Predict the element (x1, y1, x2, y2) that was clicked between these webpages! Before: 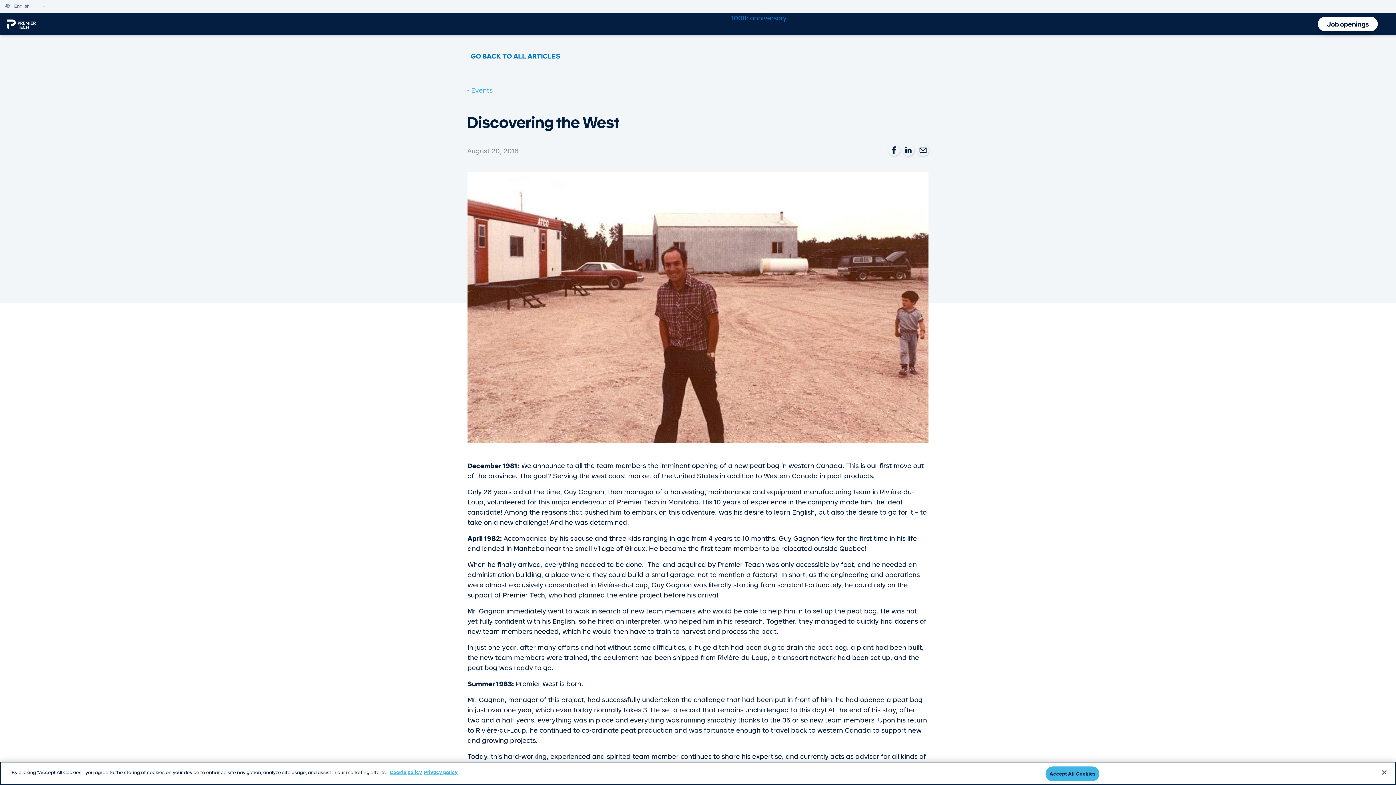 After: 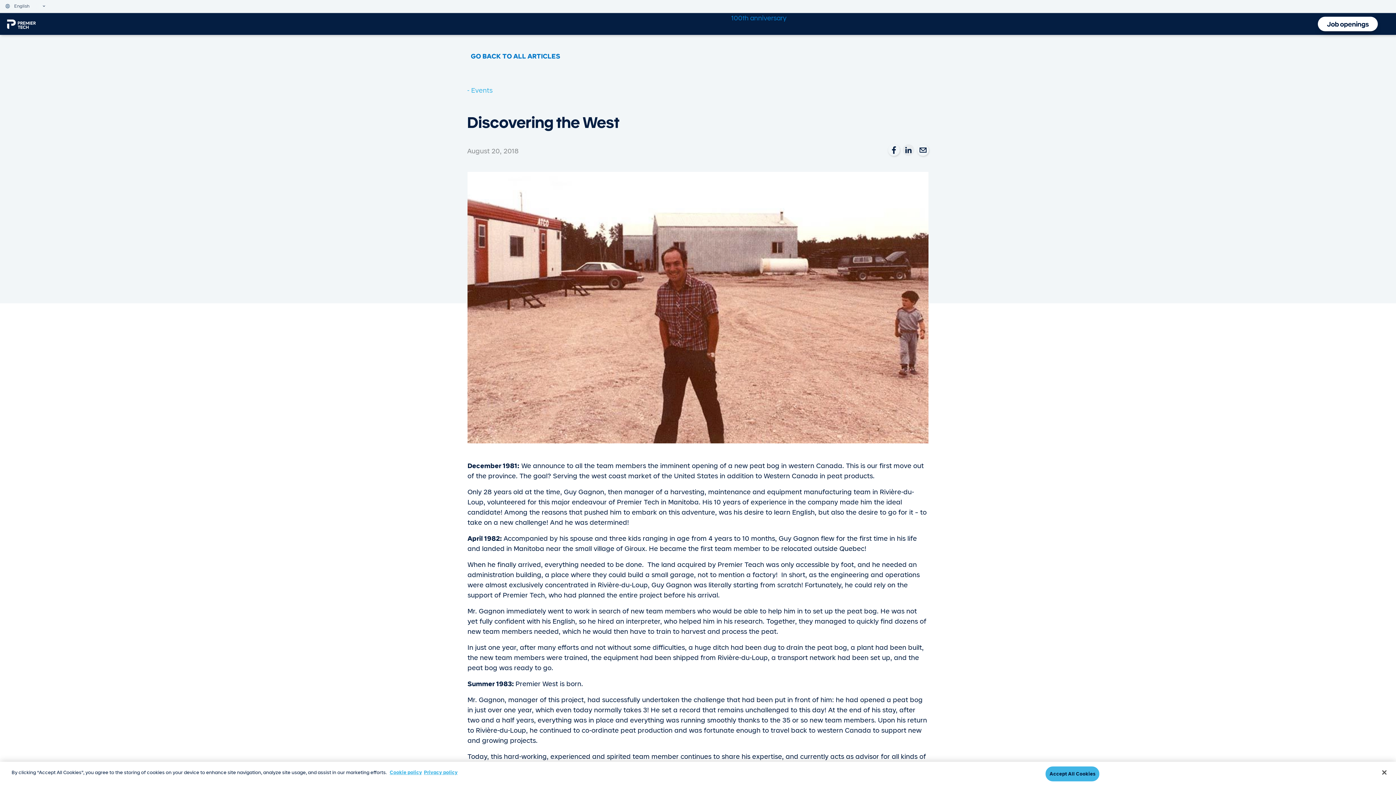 Action: bbox: (902, 144, 914, 157)